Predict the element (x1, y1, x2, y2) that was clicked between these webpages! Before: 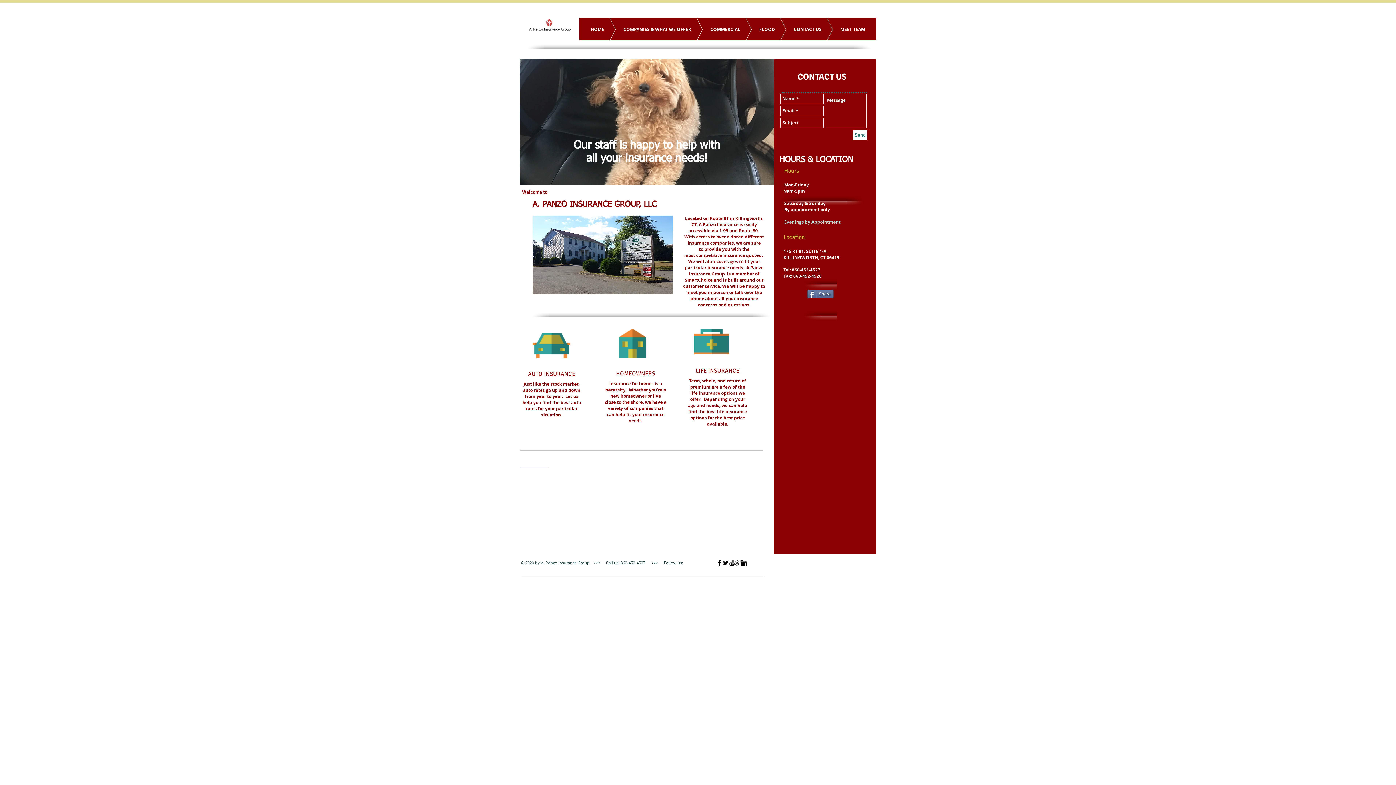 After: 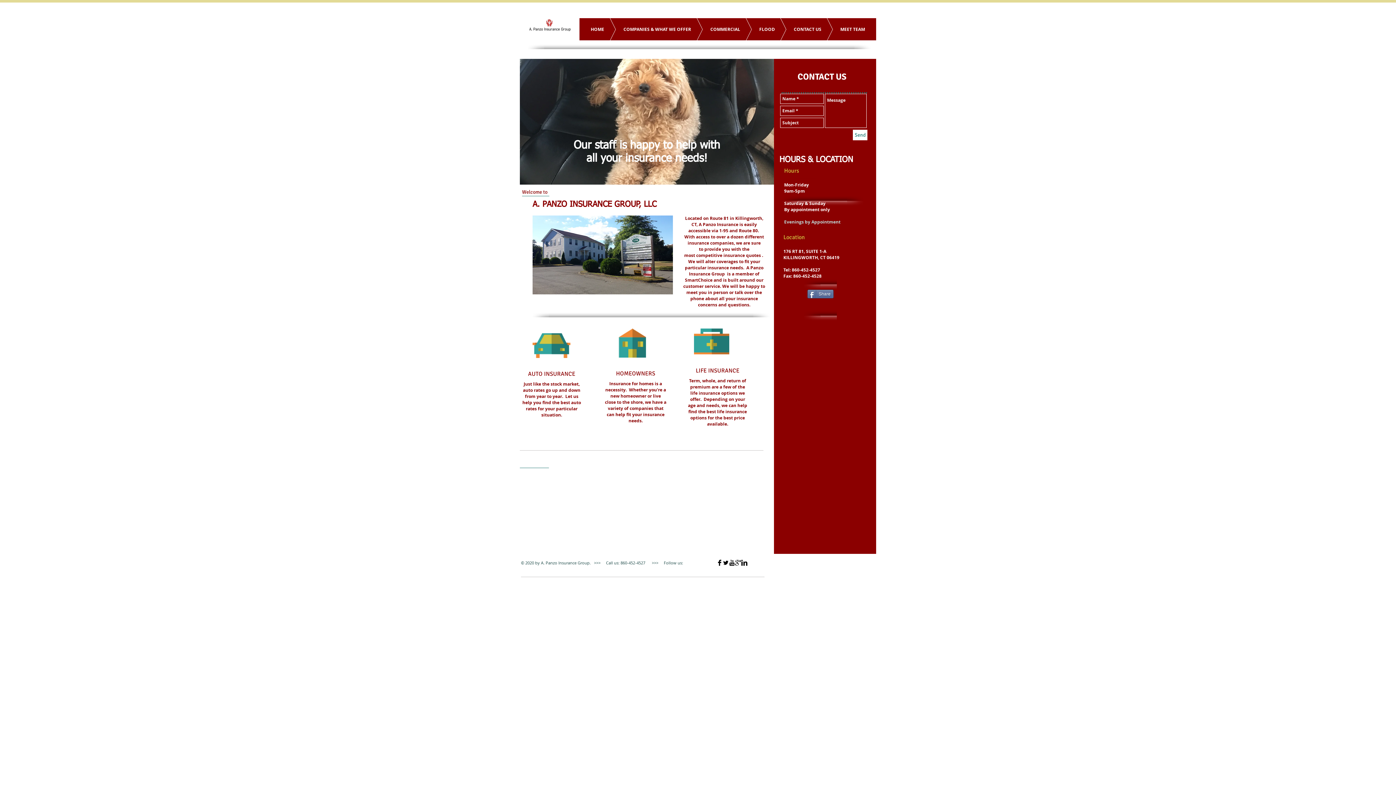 Action: bbox: (716, 560, 722, 566) label: Facebook Basic